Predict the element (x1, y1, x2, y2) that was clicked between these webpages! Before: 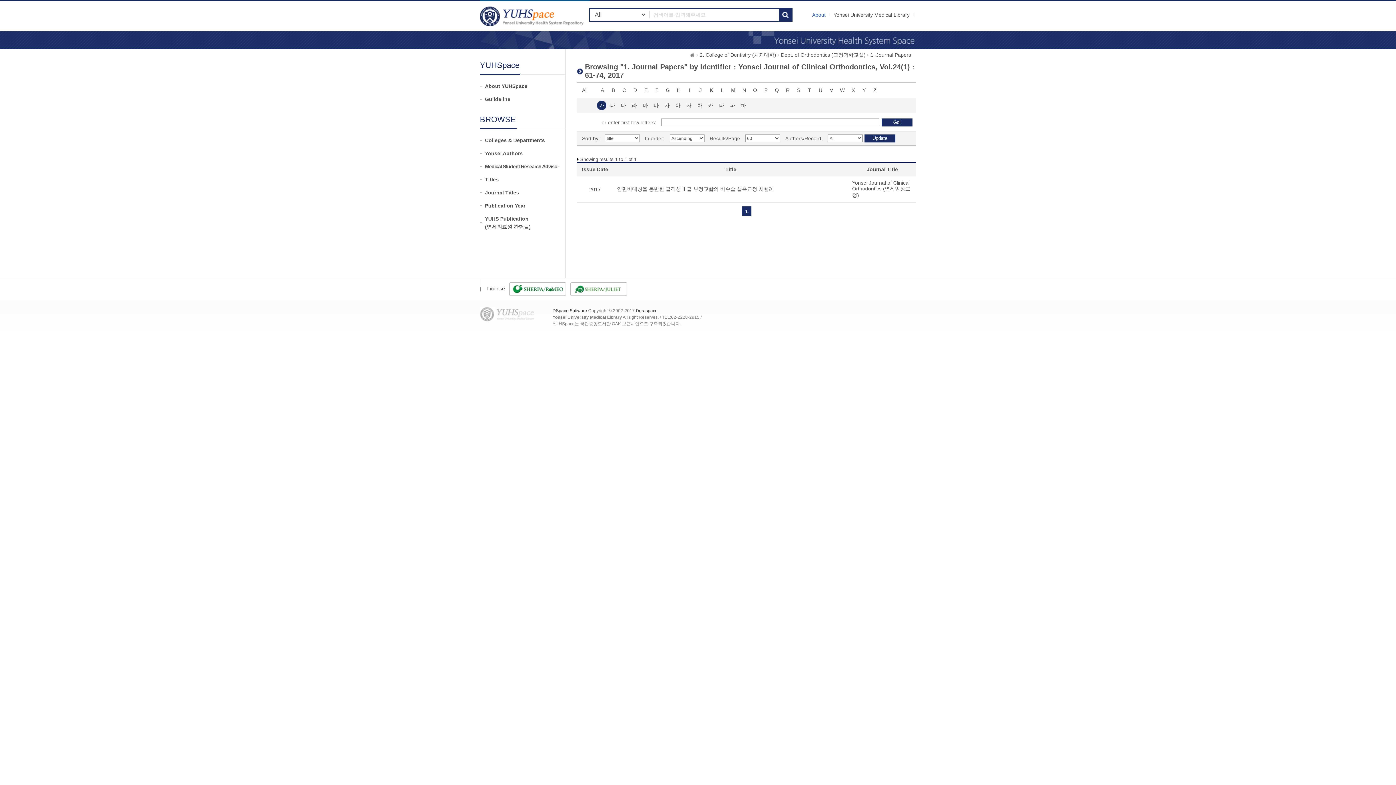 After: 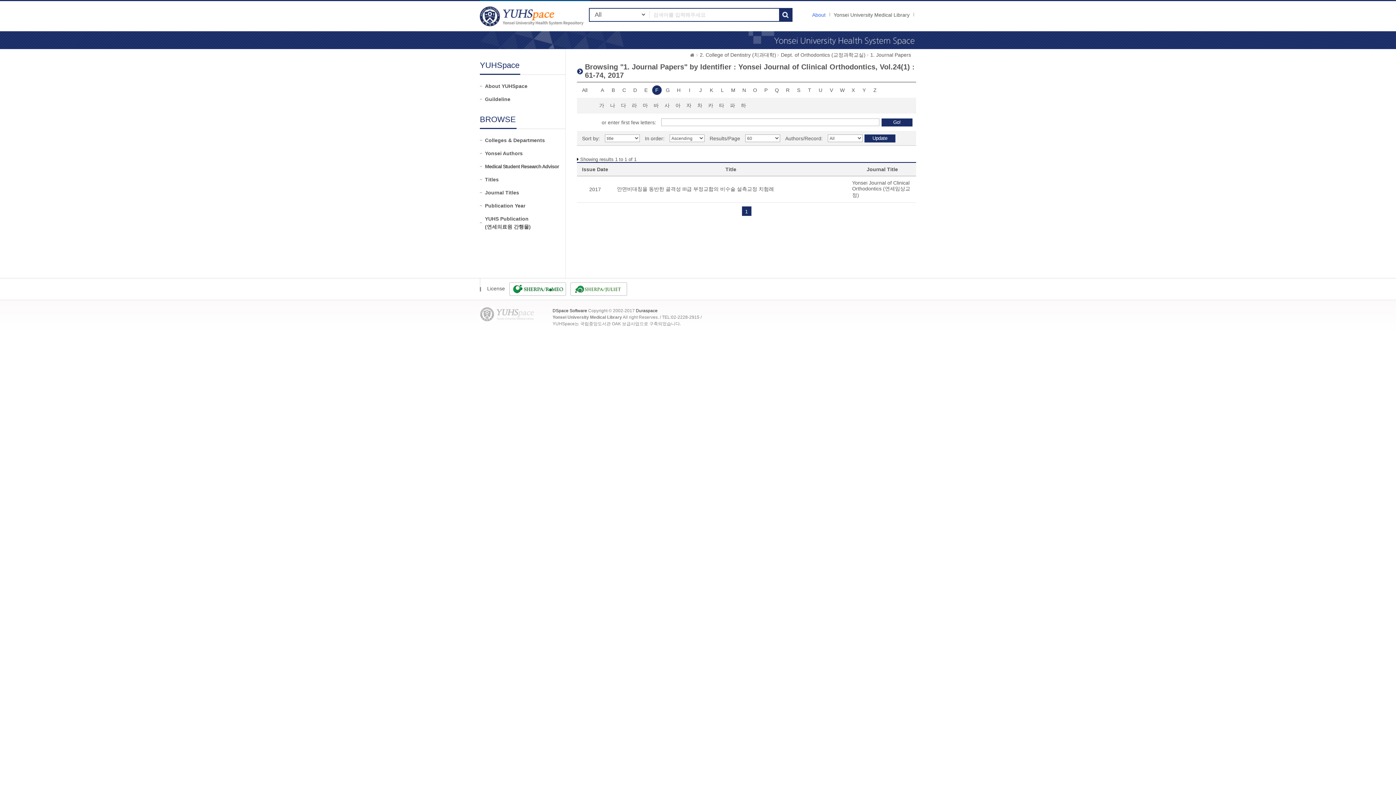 Action: bbox: (652, 85, 661, 94) label: F